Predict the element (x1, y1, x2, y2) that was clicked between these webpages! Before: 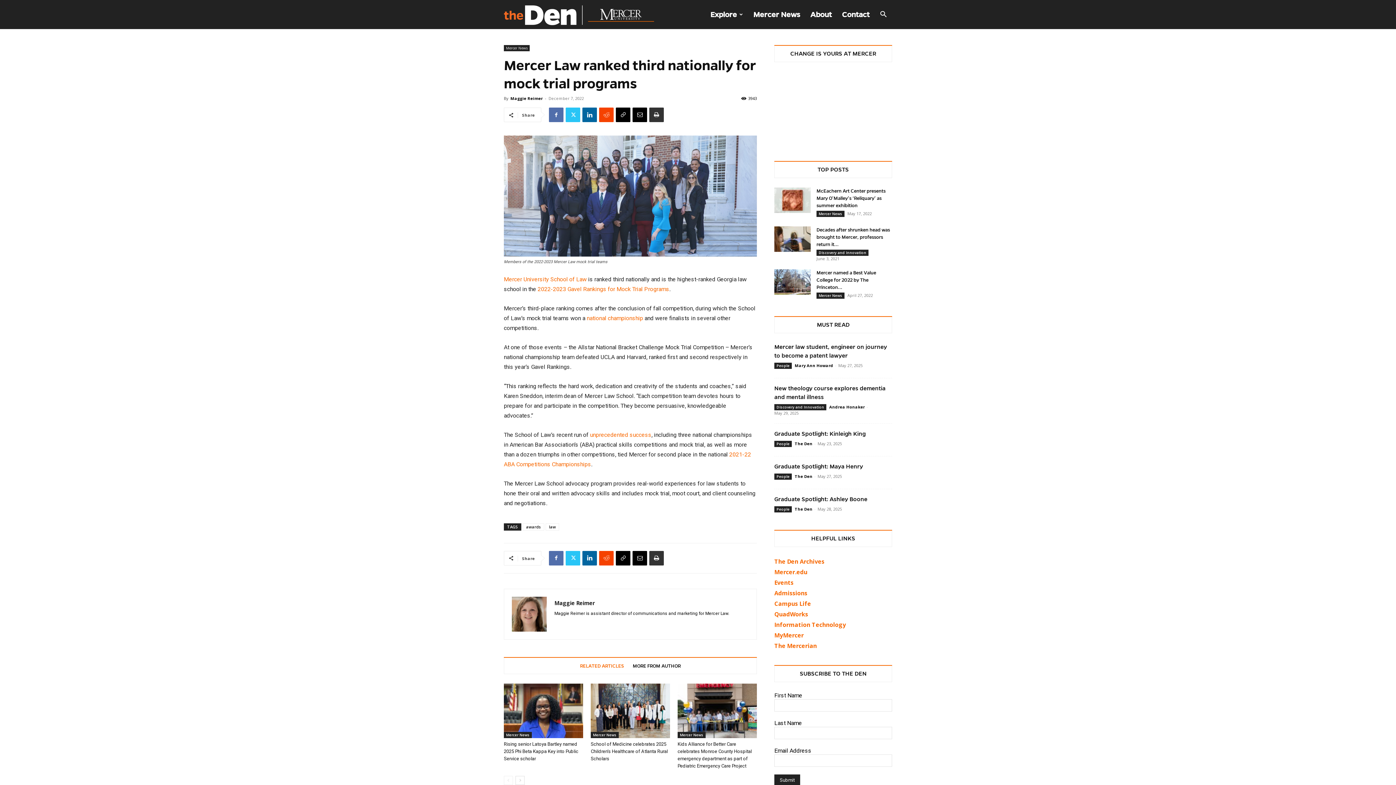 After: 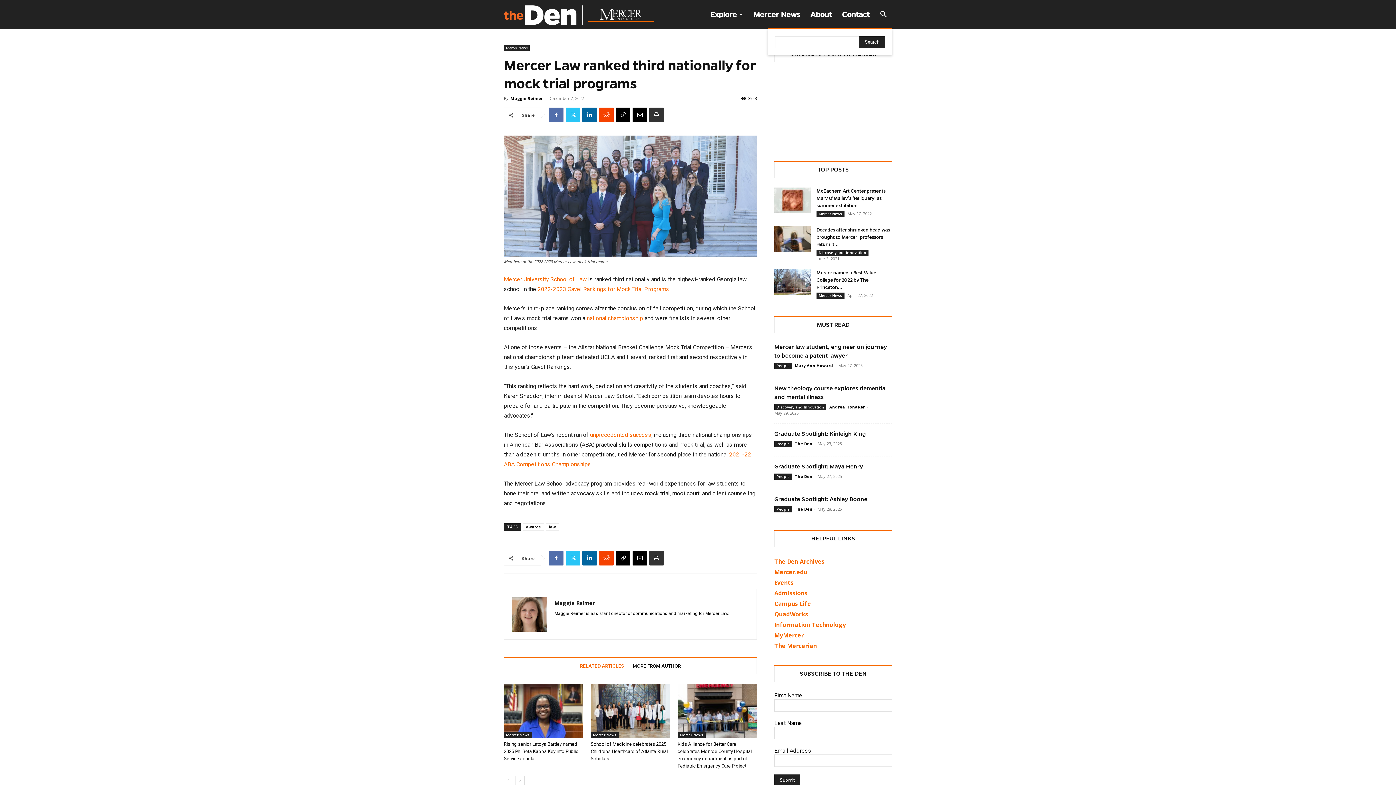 Action: bbox: (874, 10, 892, 18) label: Search